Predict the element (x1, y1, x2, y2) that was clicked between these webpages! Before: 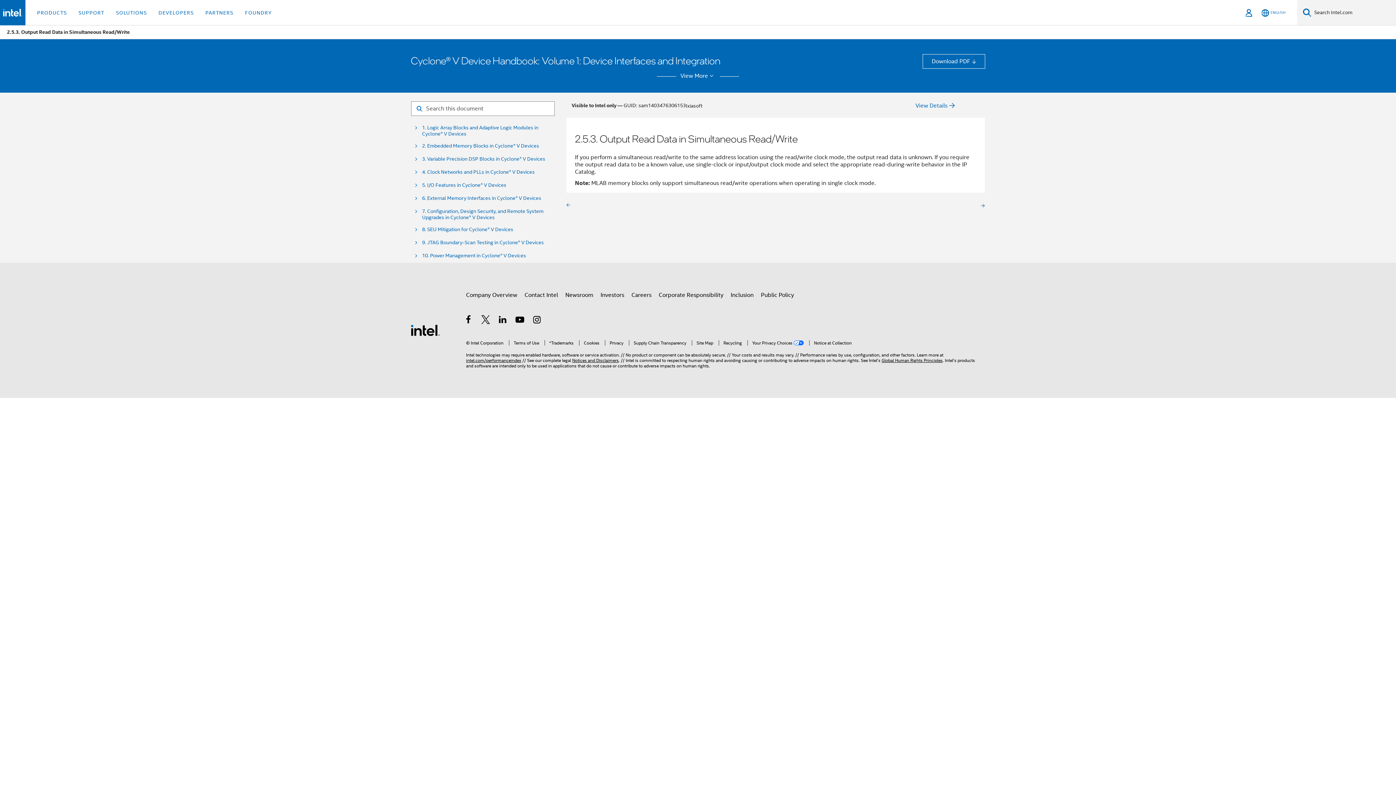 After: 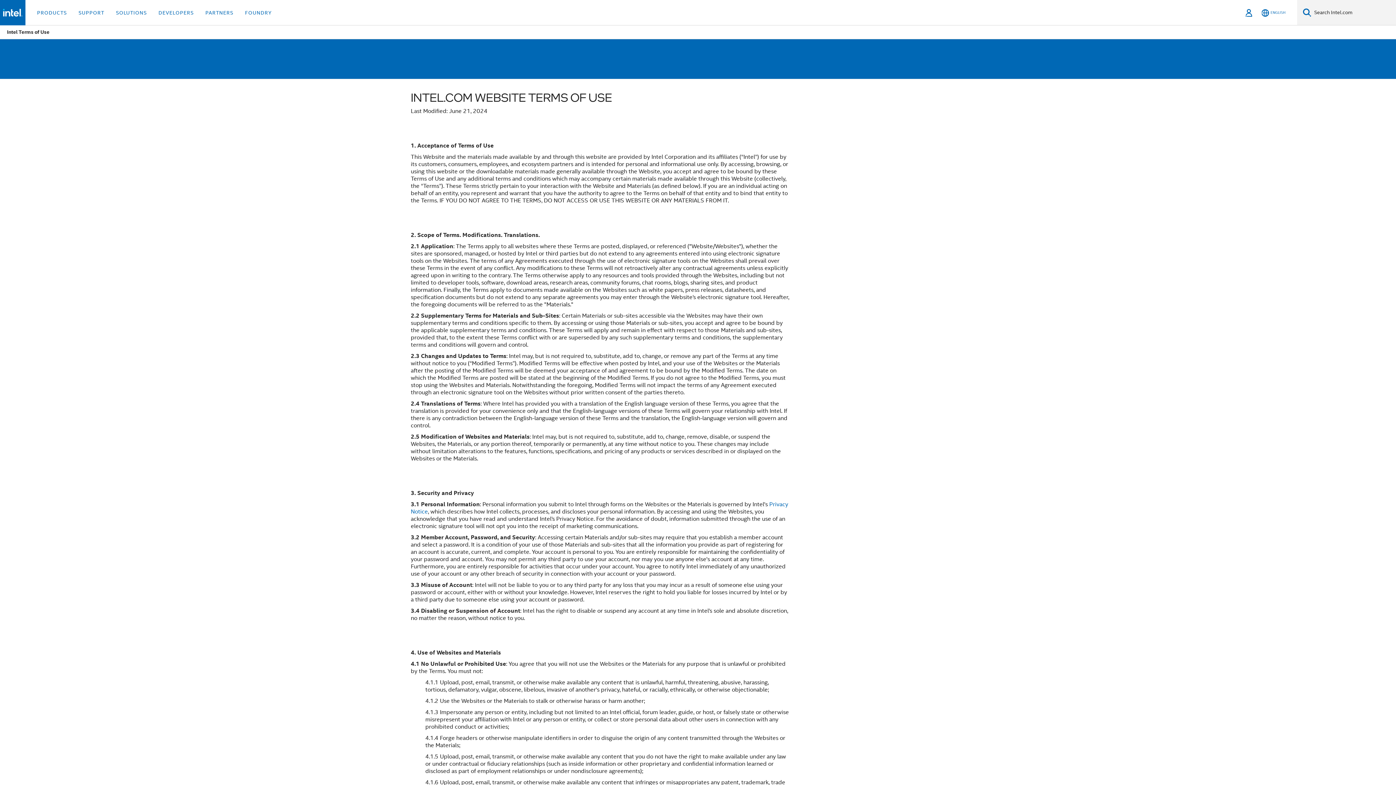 Action: bbox: (509, 340, 539, 345) label: Terms of Use